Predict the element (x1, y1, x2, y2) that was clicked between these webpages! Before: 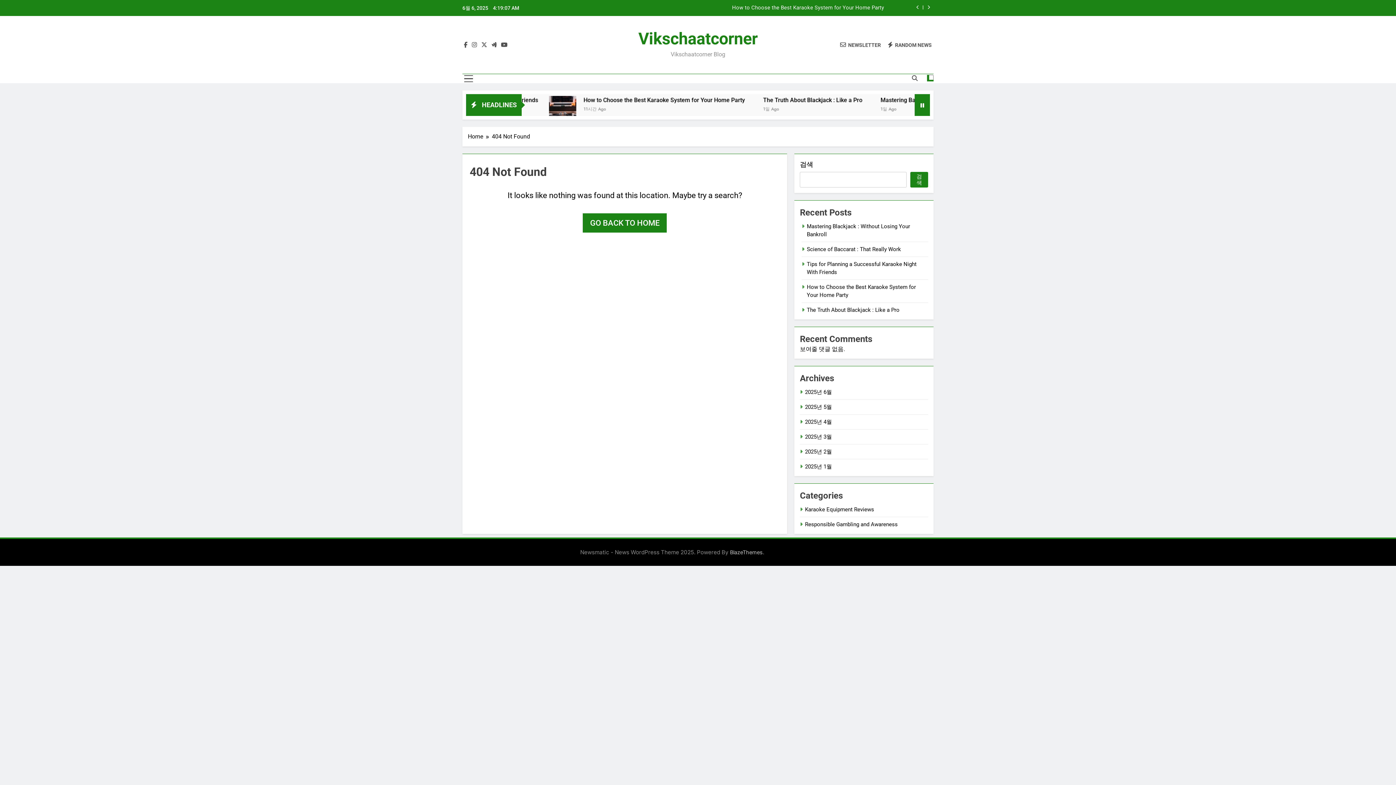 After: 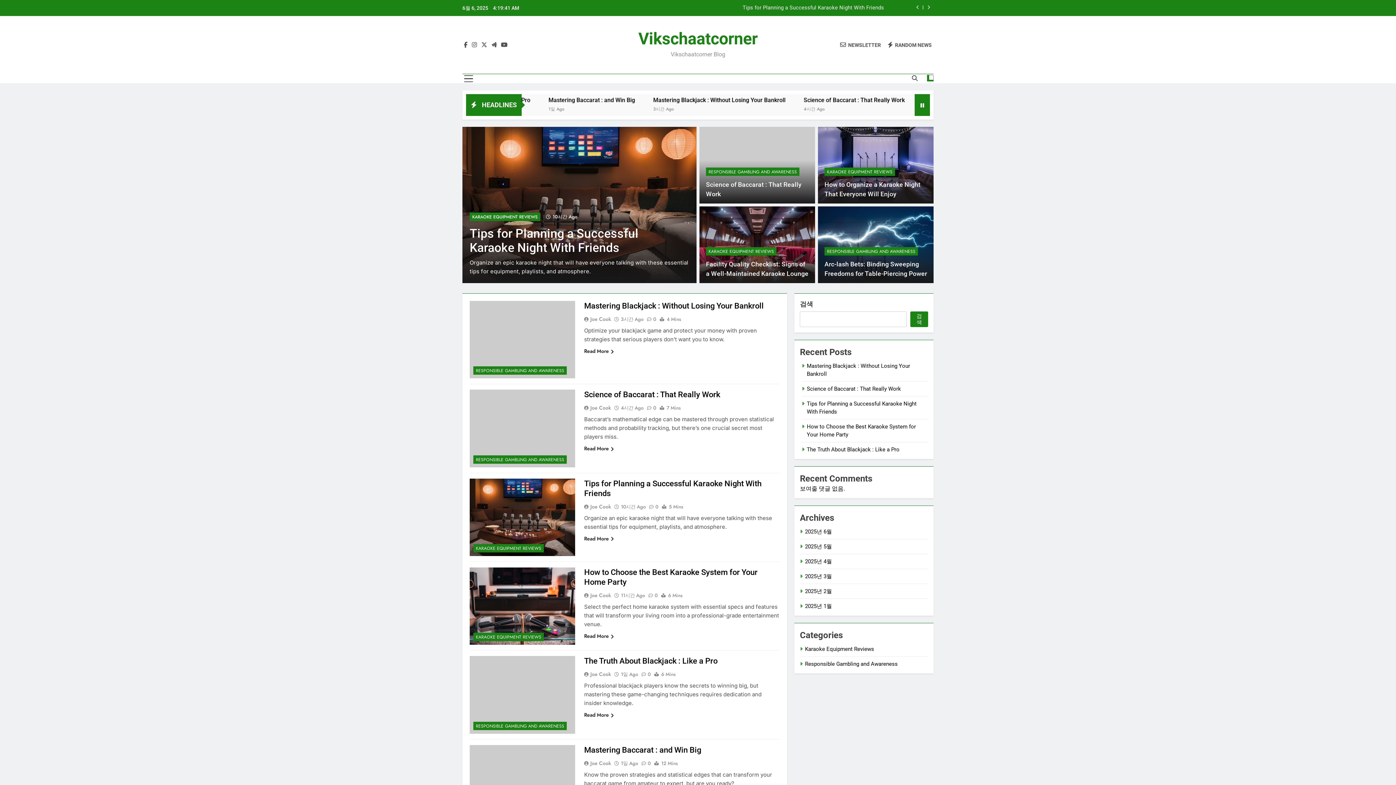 Action: bbox: (638, 29, 757, 48) label: Vikschaatcorner